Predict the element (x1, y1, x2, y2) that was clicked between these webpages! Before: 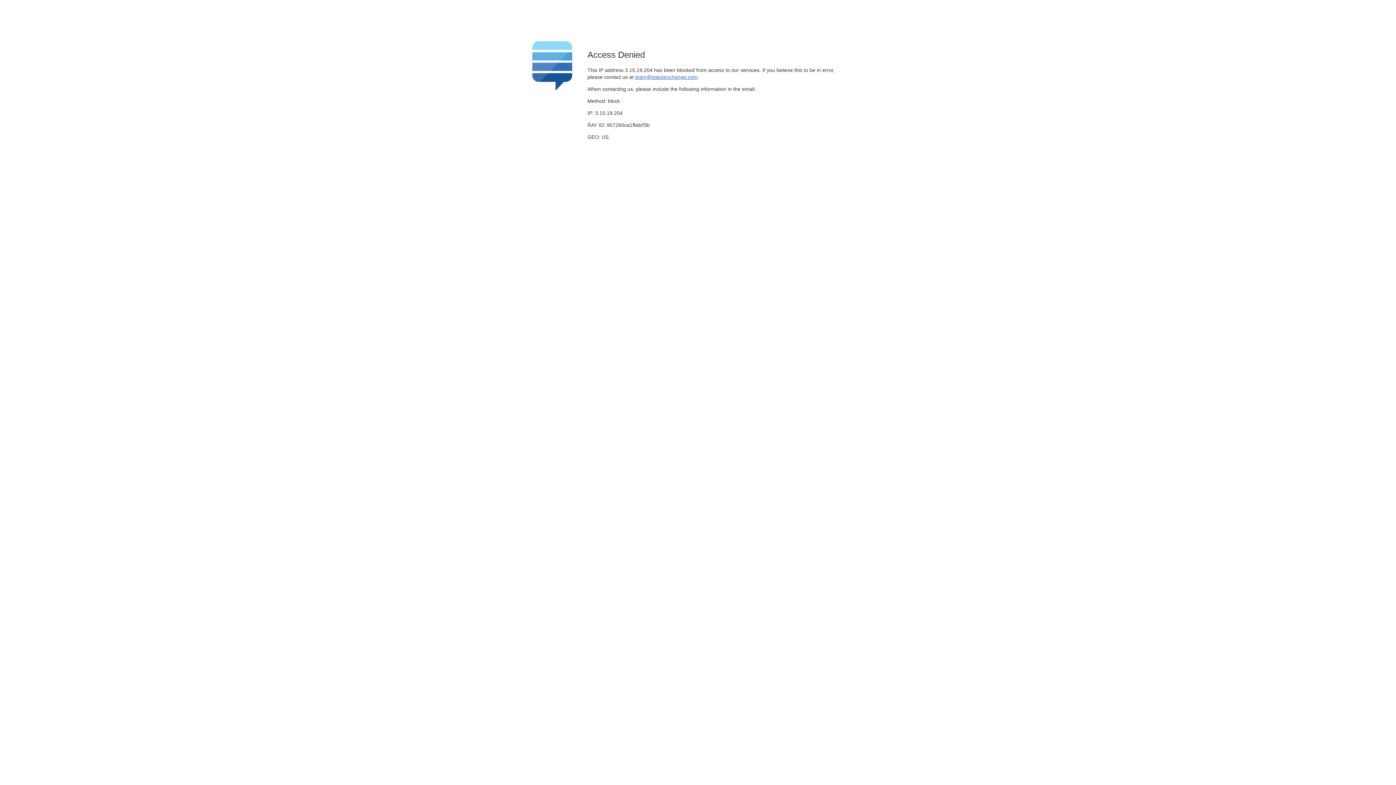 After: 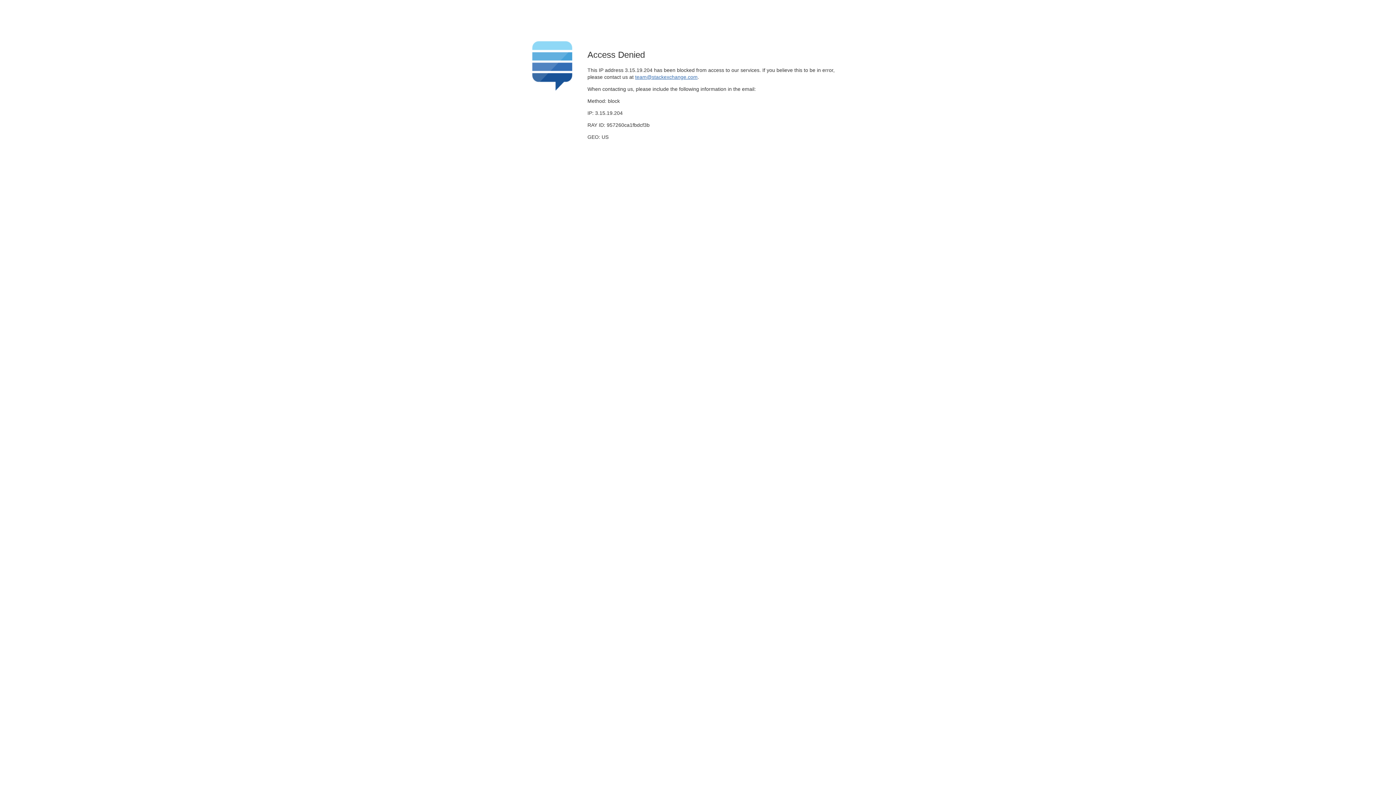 Action: label: team@stackexchange.com bbox: (635, 74, 697, 79)